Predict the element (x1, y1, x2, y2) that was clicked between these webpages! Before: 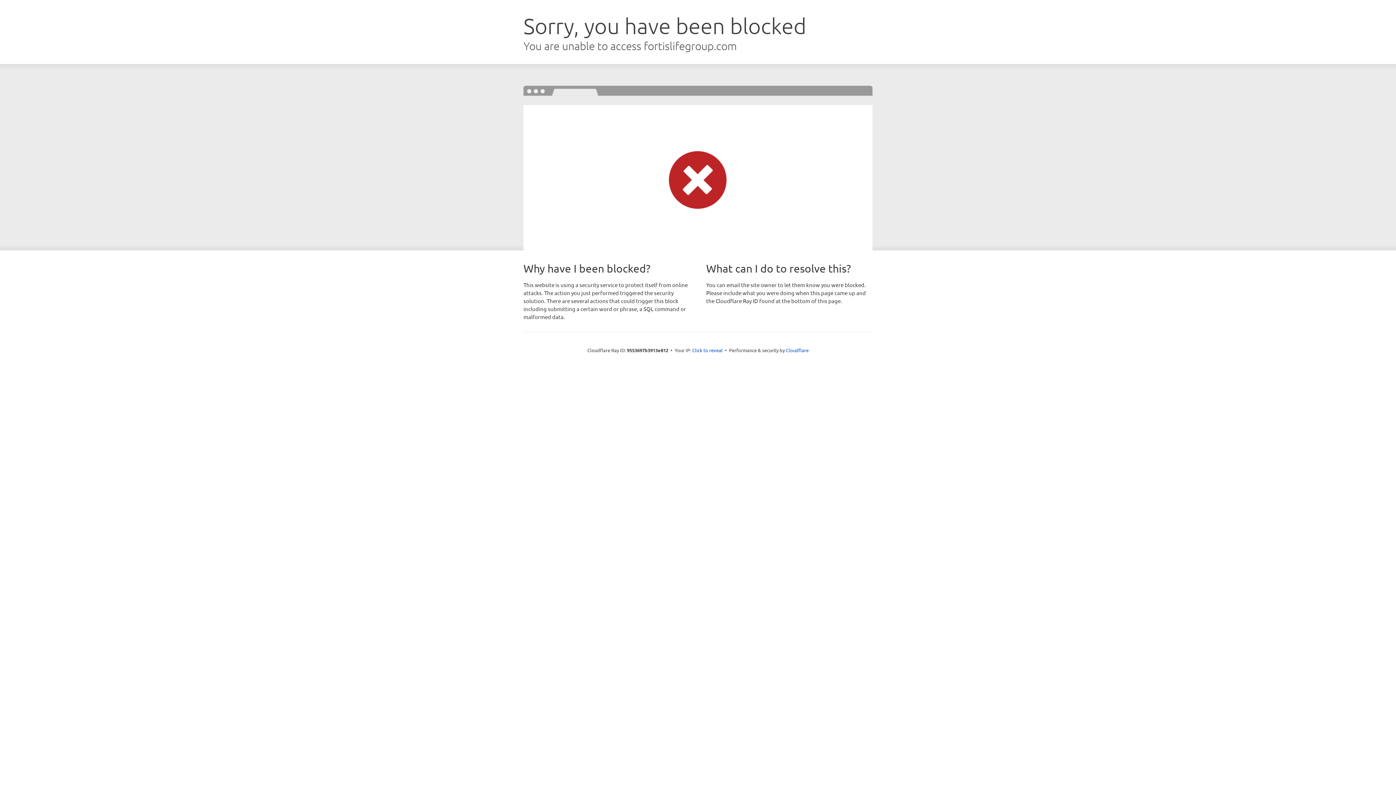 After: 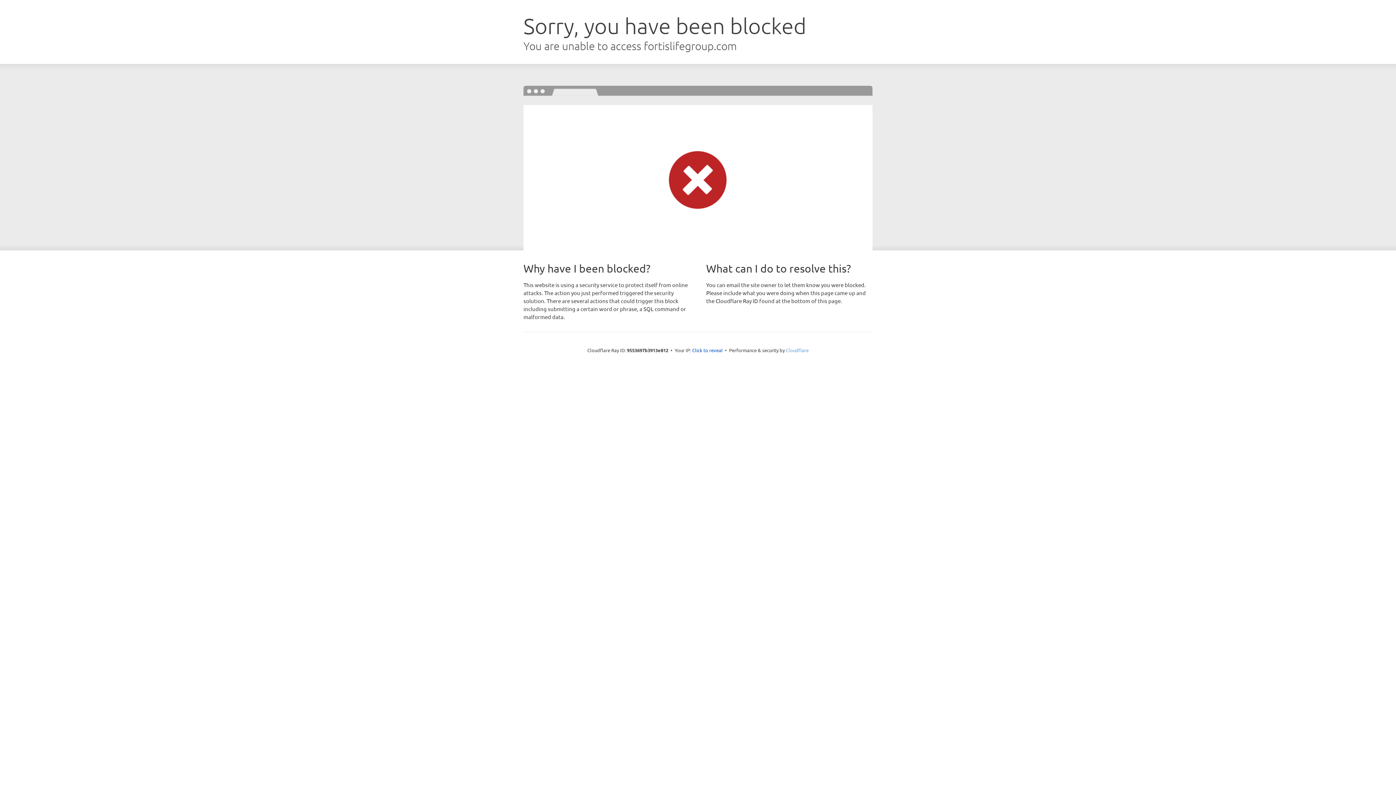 Action: label: Cloudflare bbox: (786, 347, 808, 353)